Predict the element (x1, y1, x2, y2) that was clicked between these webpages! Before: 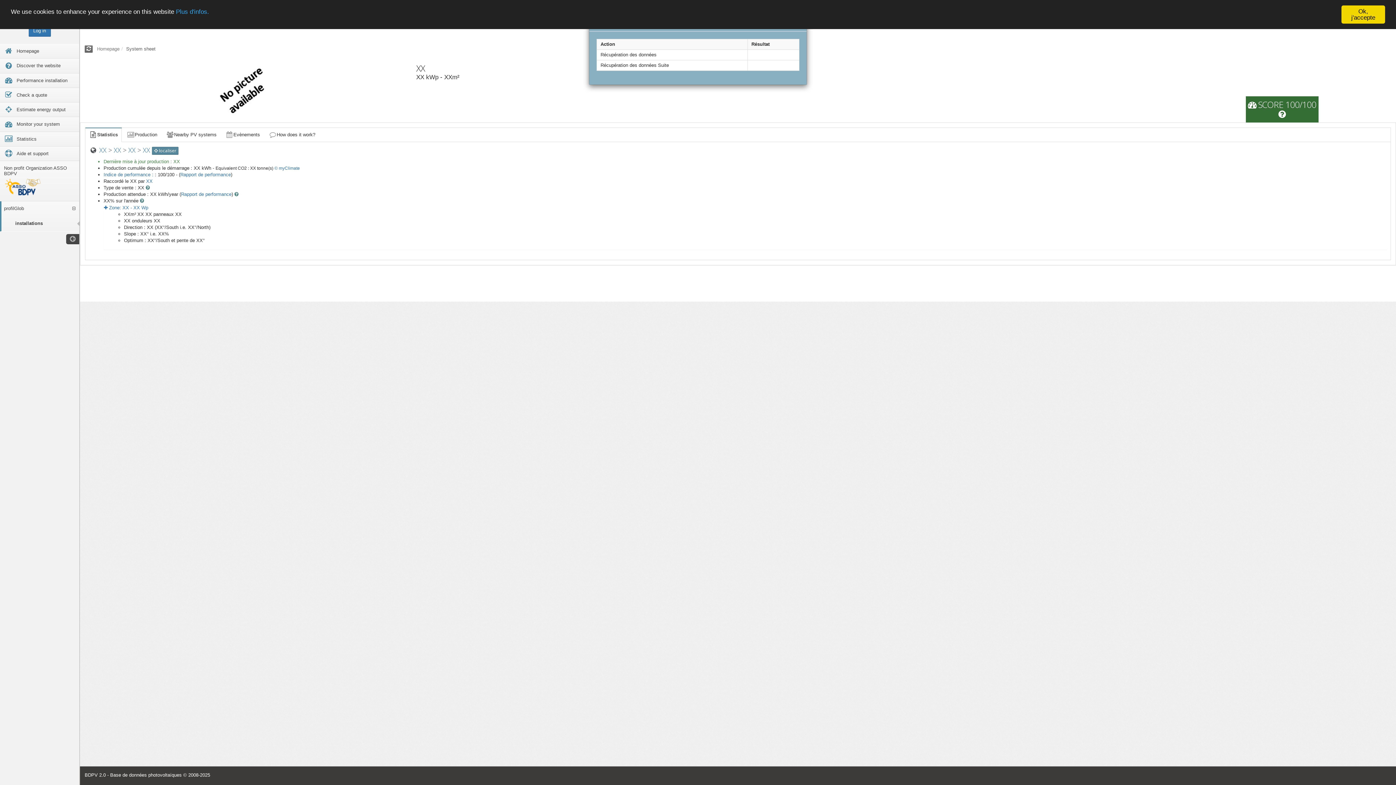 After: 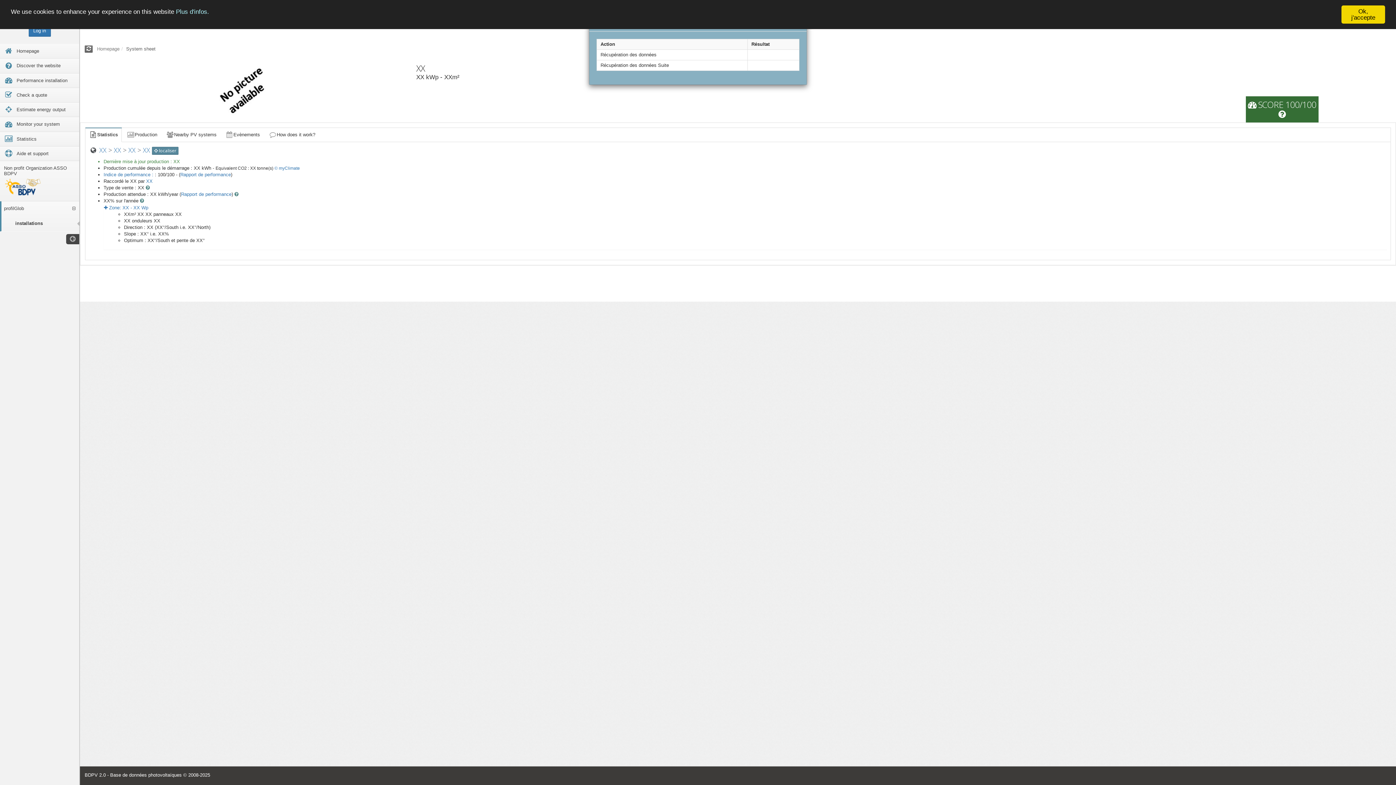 Action: bbox: (176, 8, 209, 15) label: Plus d'infos.